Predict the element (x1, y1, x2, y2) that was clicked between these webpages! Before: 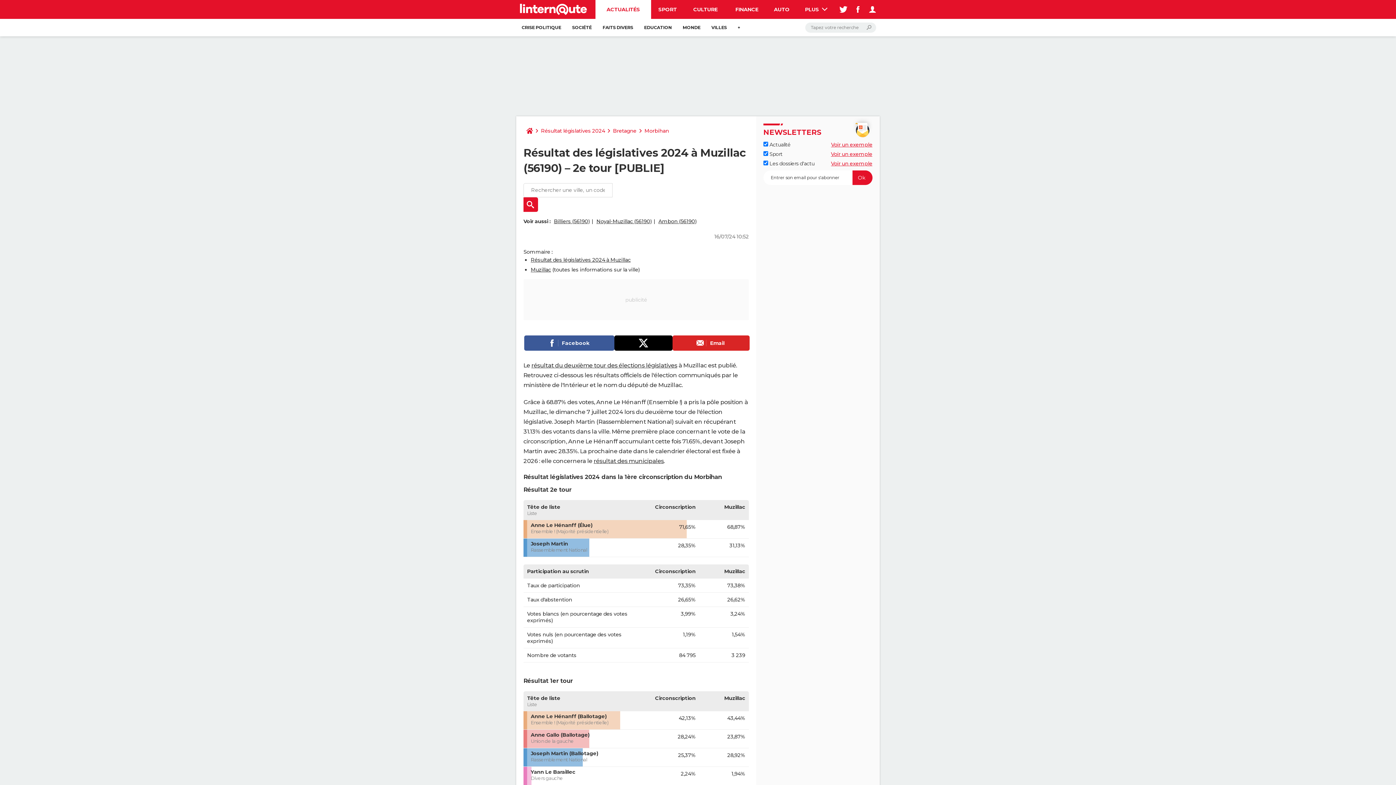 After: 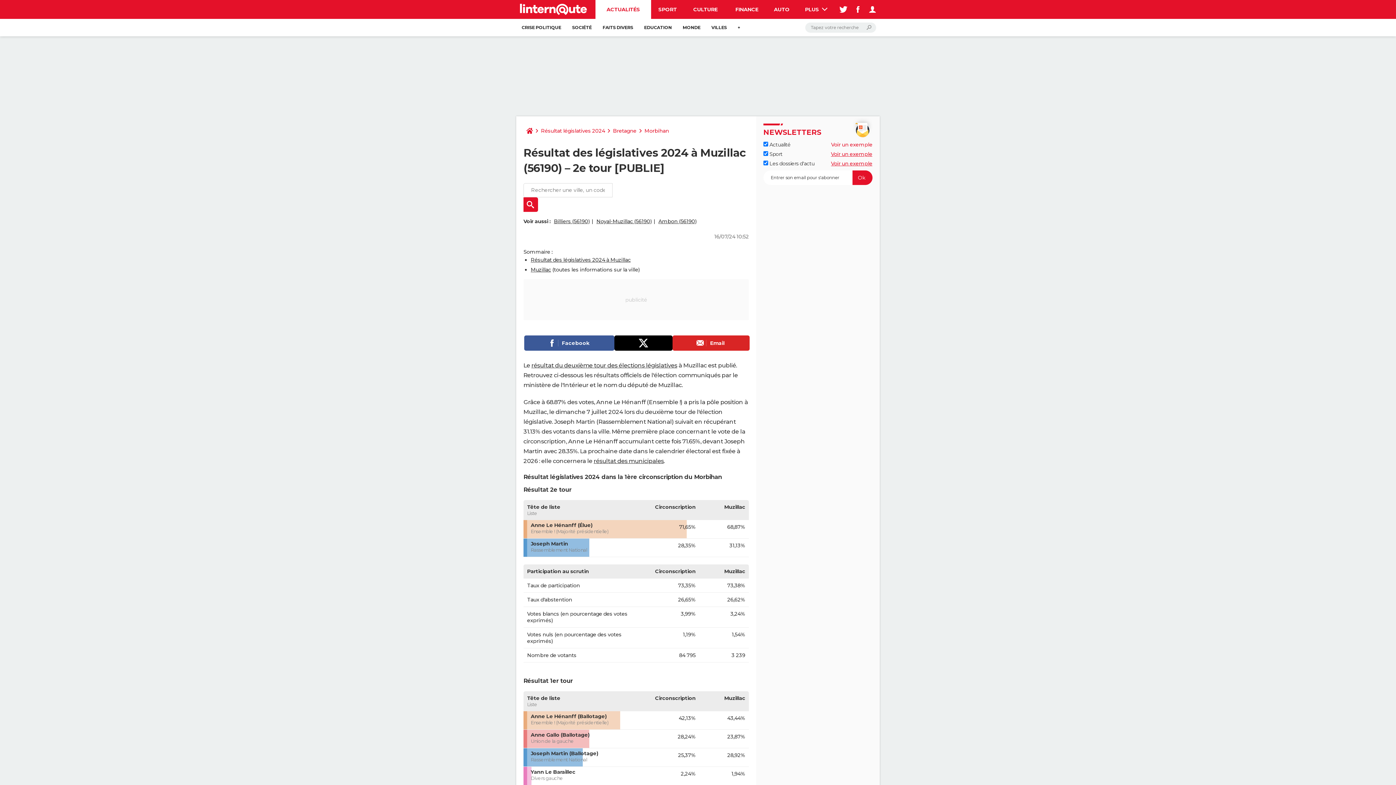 Action: bbox: (831, 141, 872, 148) label: Voir un exemple